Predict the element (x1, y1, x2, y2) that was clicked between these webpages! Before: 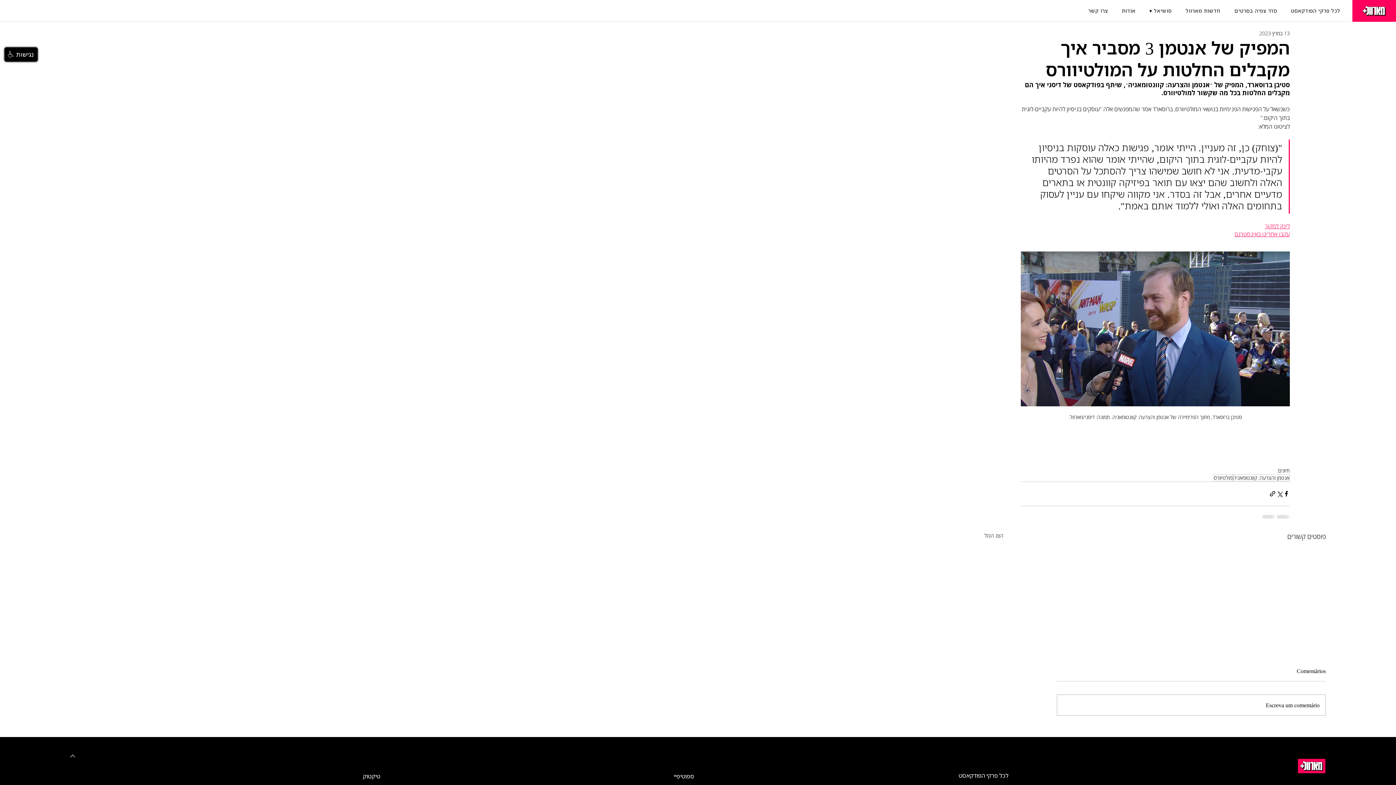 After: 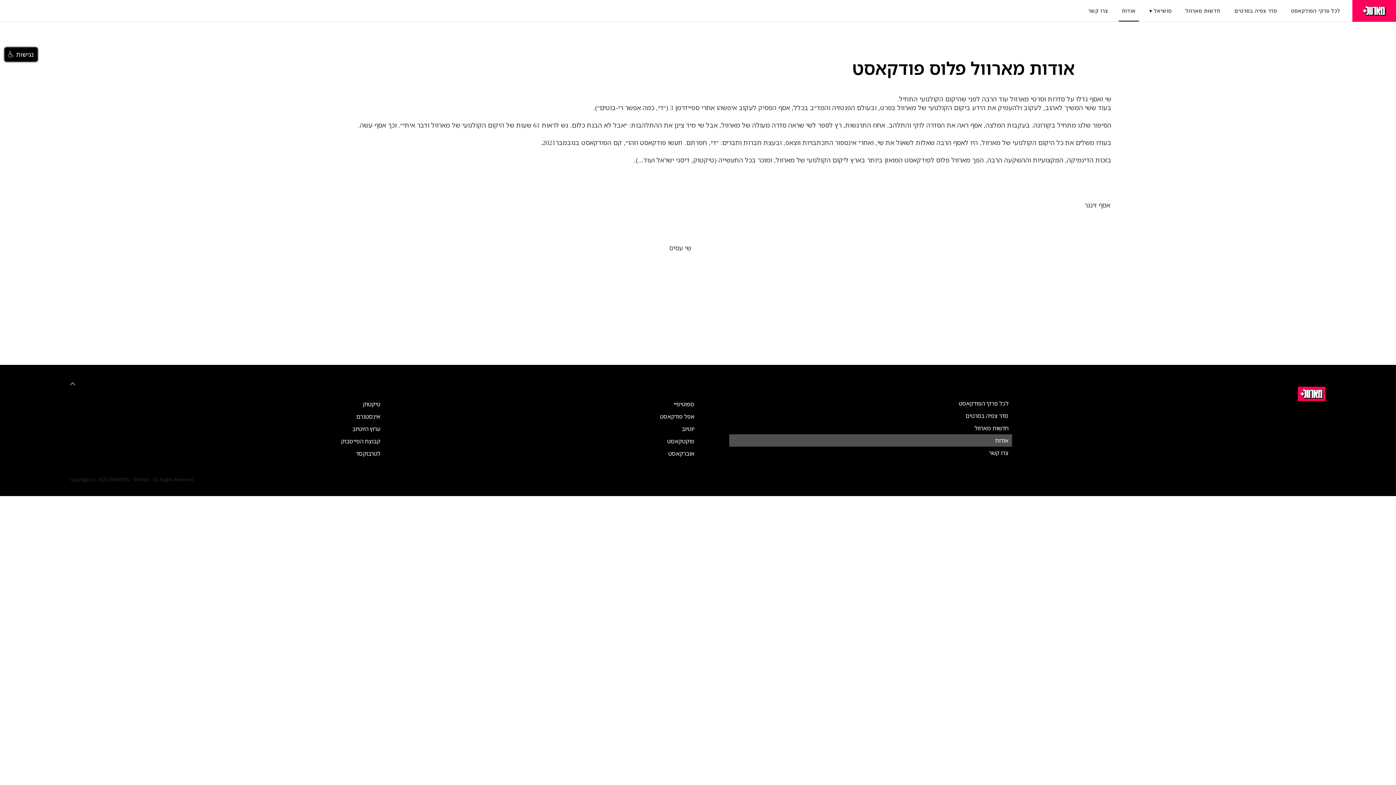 Action: bbox: (1118, 0, 1139, 21) label: אודות